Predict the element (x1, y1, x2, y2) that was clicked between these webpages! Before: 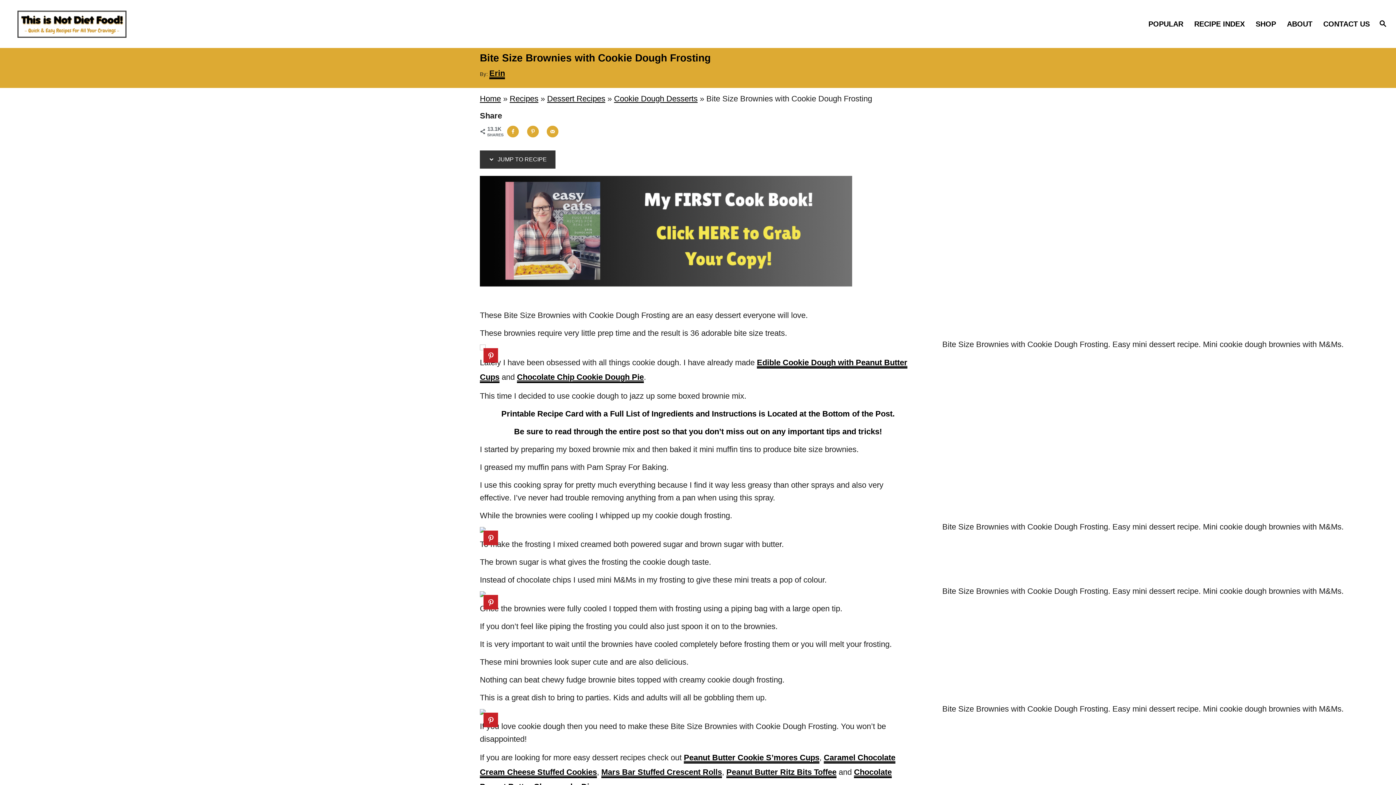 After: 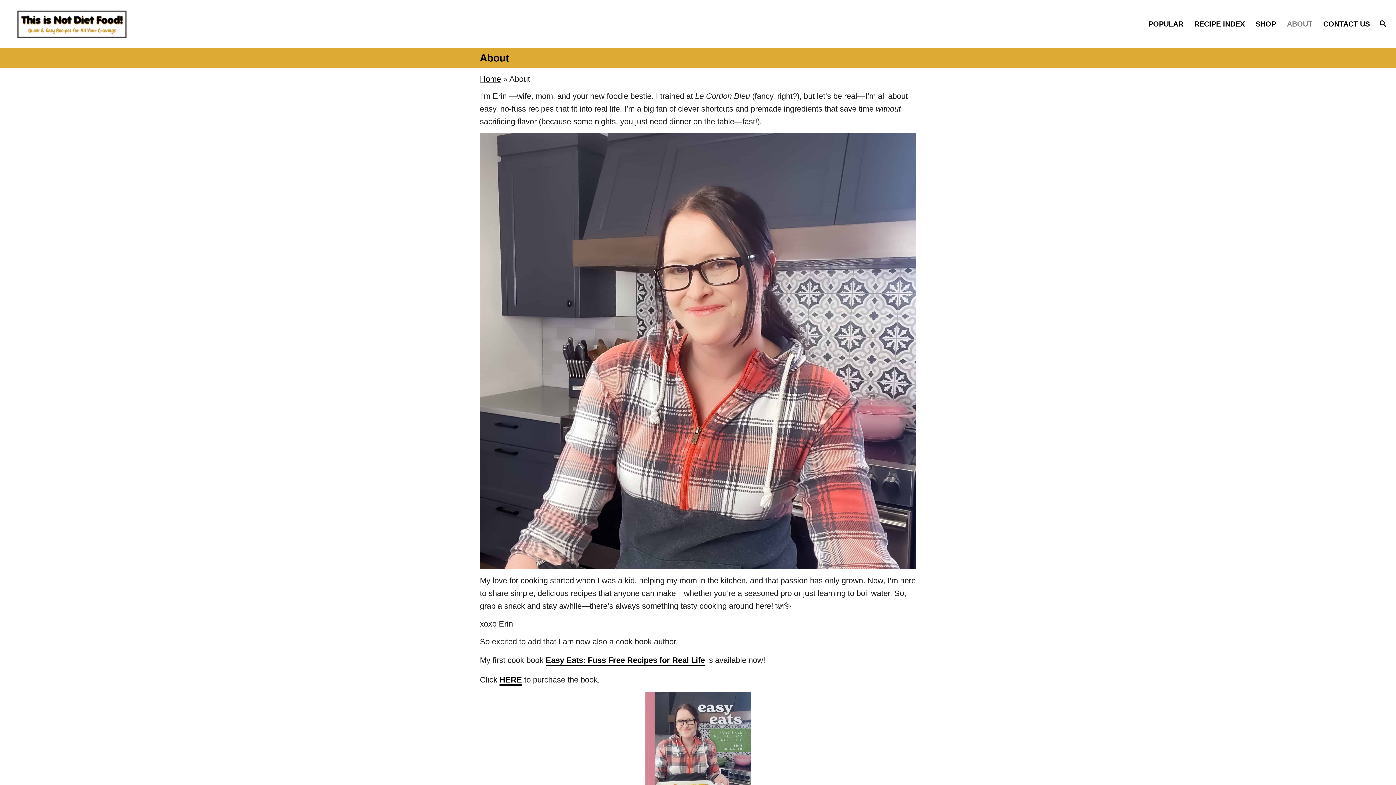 Action: label: ABOUT bbox: (1285, 14, 1321, 33)